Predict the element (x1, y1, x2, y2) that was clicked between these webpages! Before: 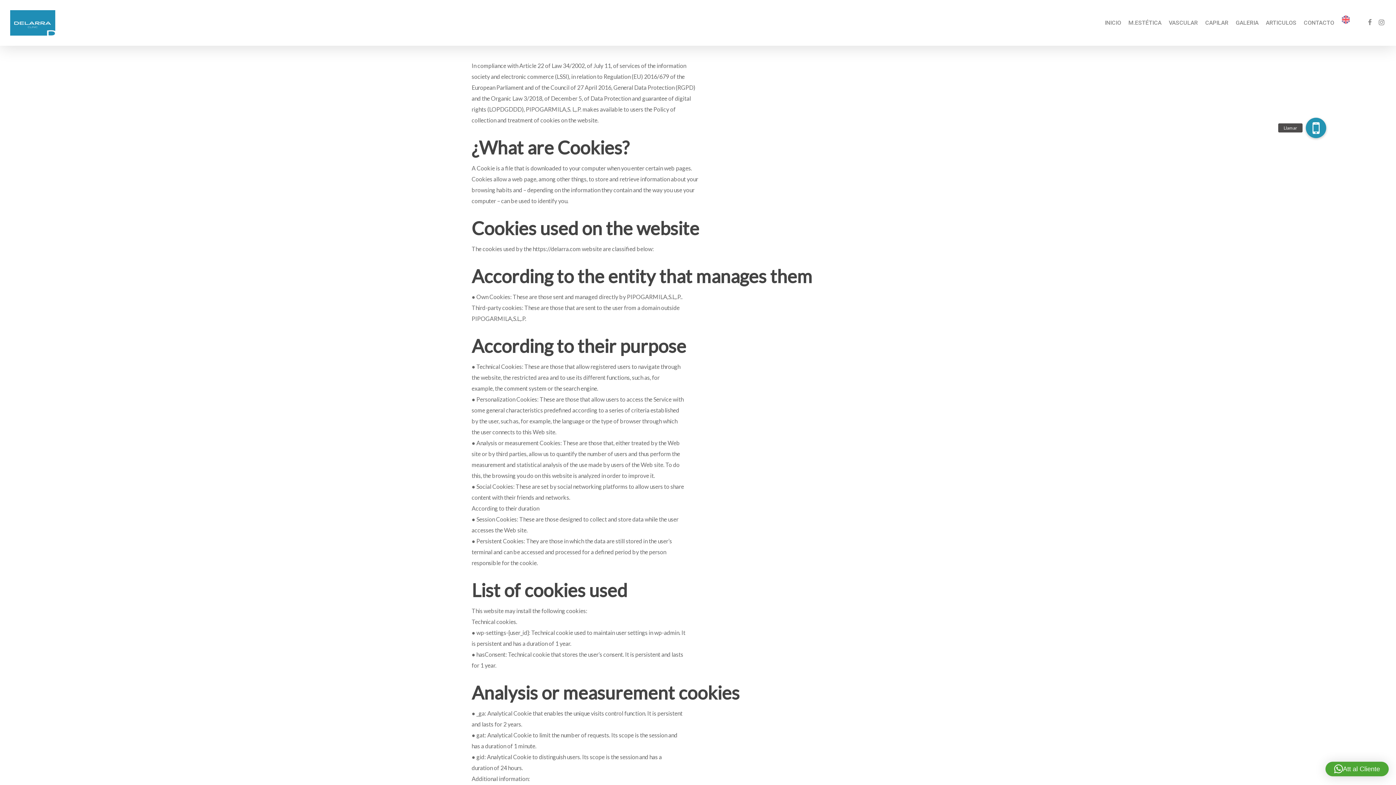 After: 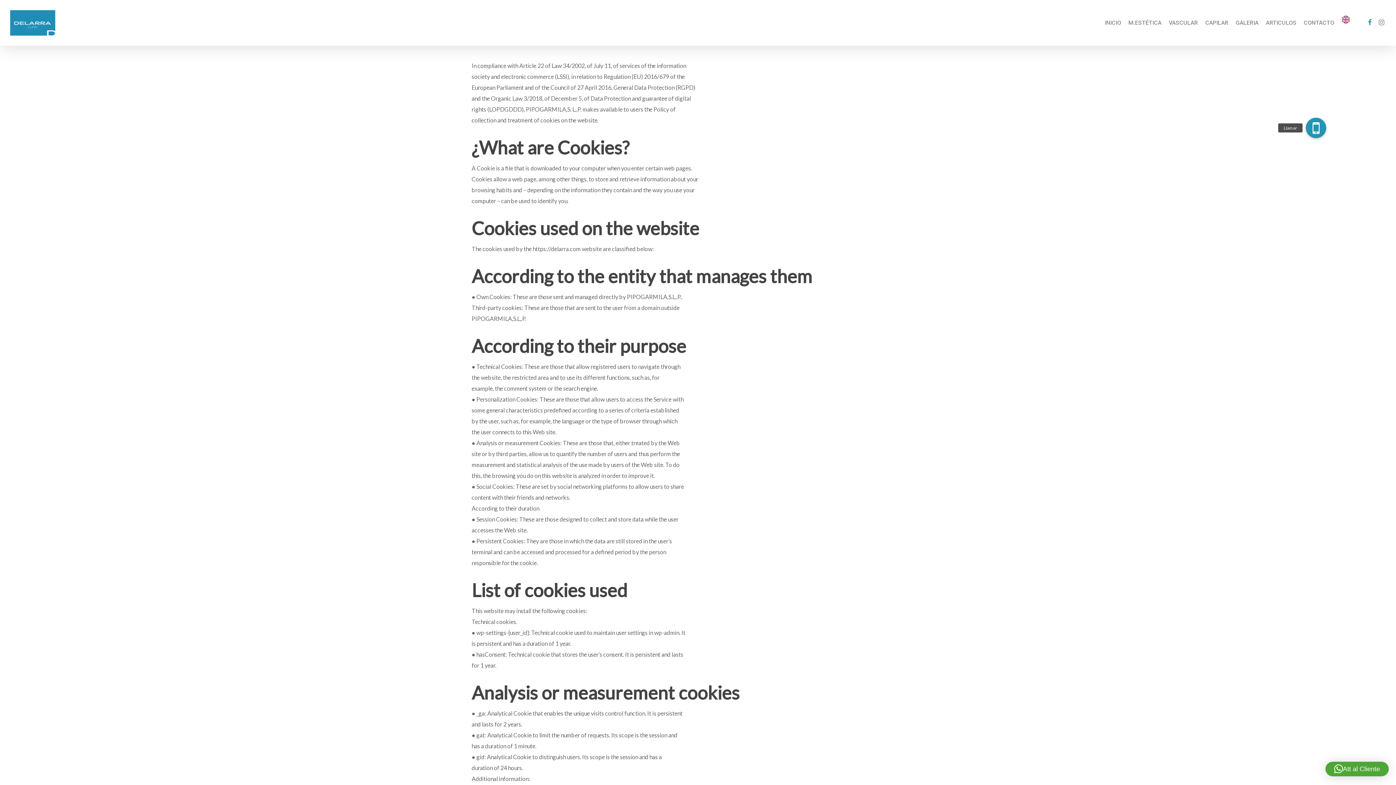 Action: bbox: (1365, 18, 1375, 26)